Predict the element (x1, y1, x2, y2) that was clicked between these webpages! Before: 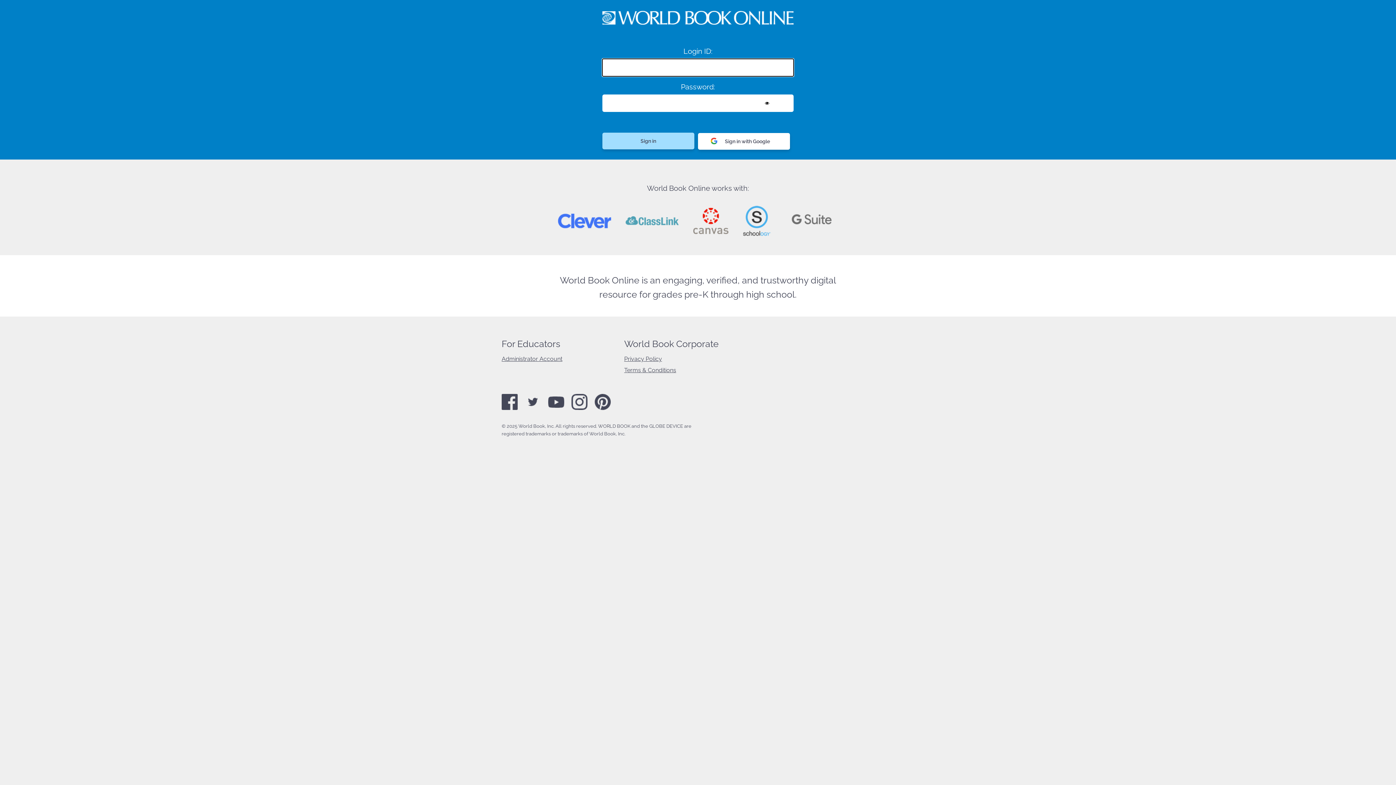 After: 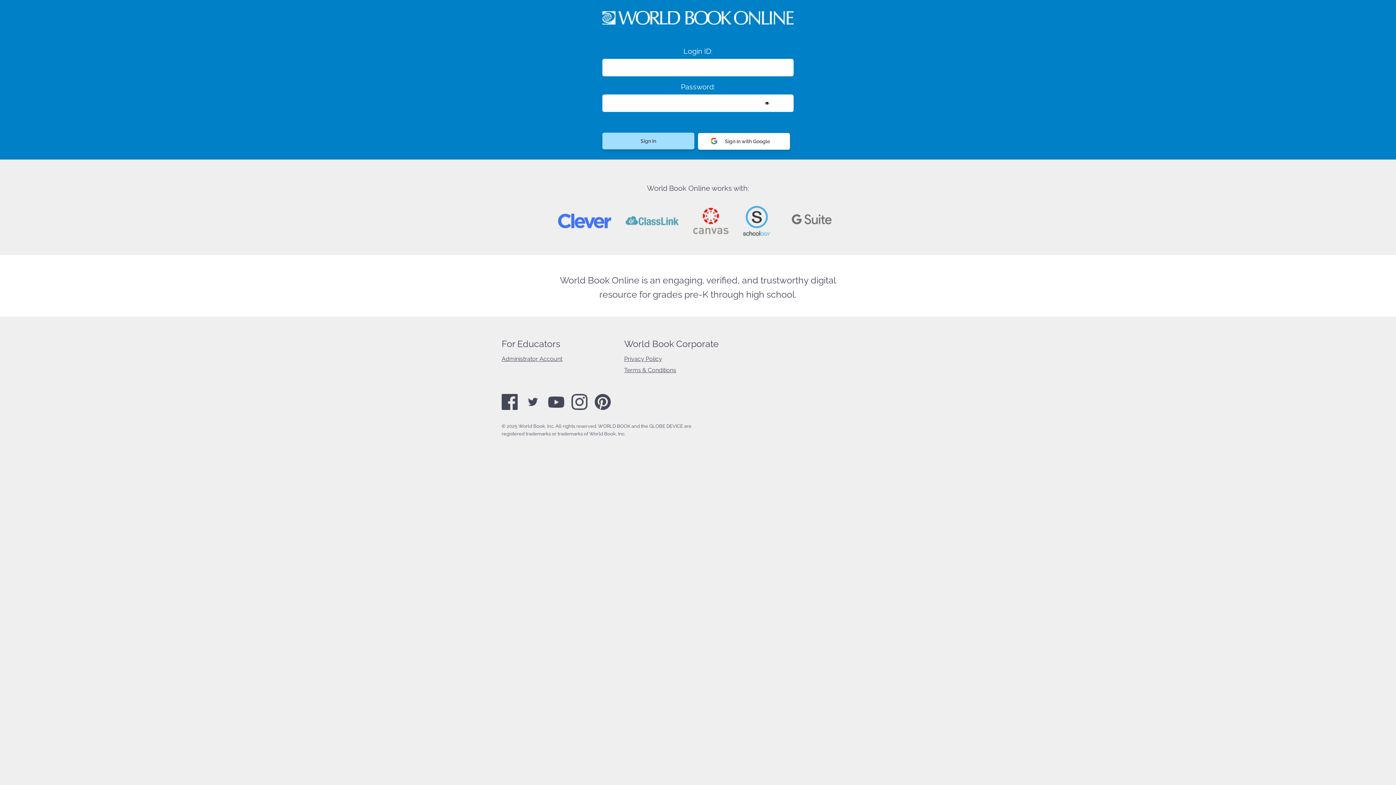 Action: bbox: (548, 404, 564, 409)